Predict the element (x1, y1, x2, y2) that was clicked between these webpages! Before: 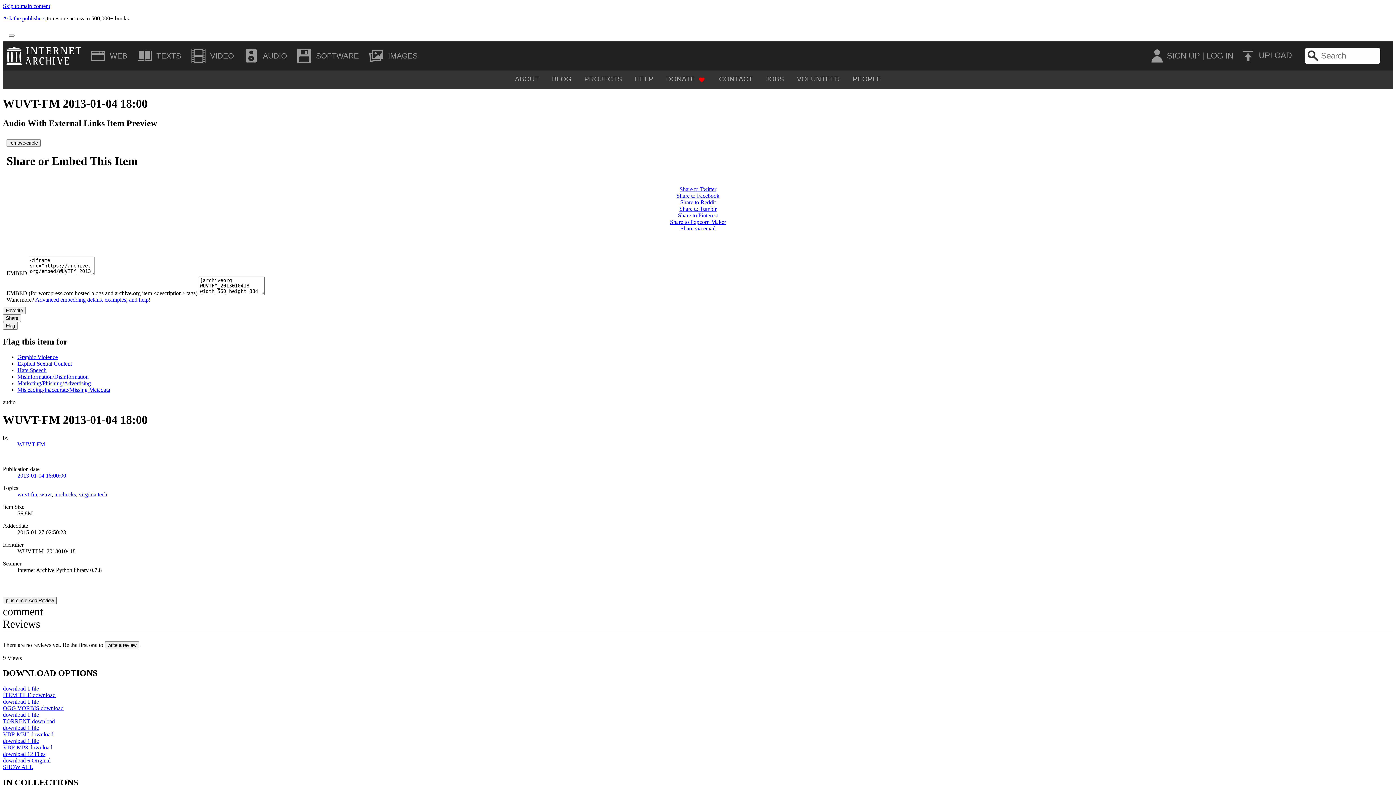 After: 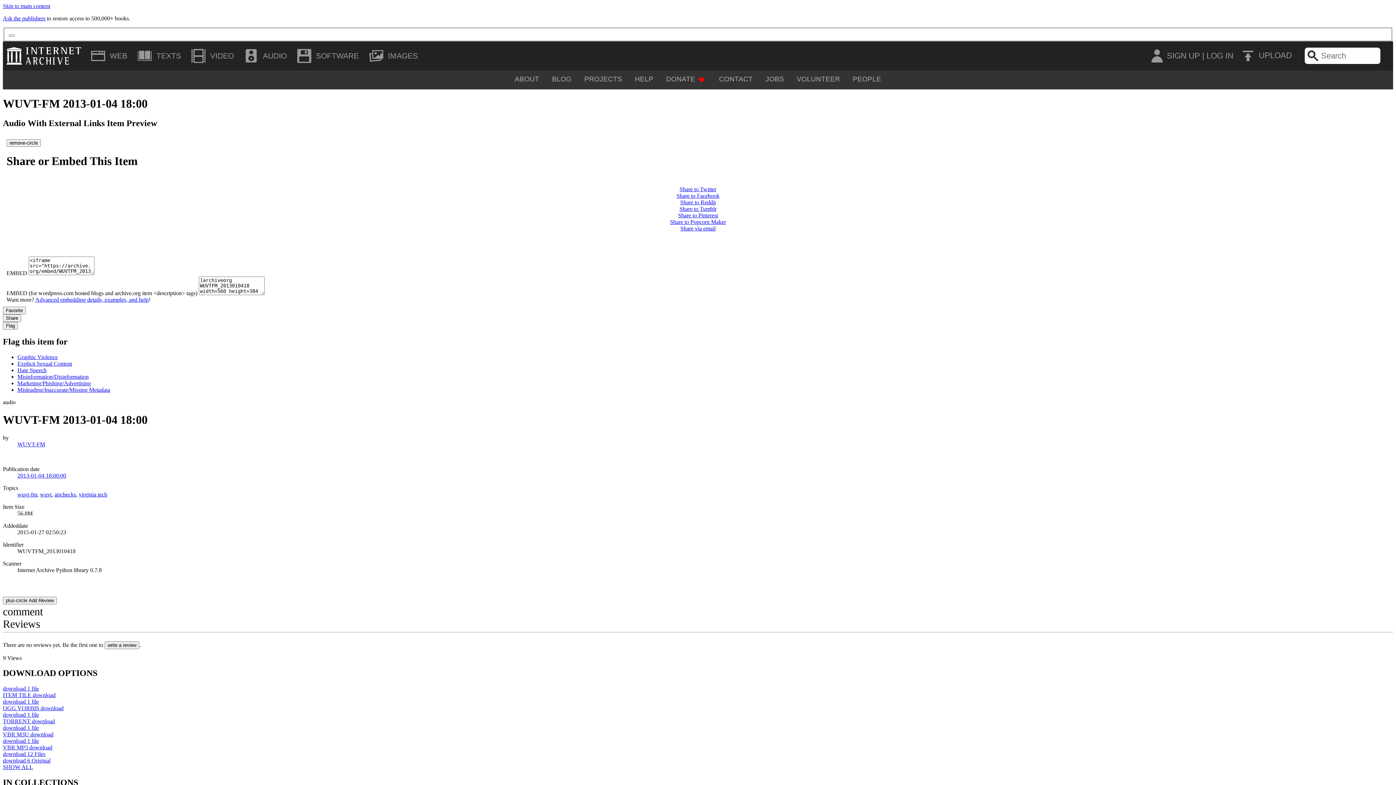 Action: bbox: (679, 205, 716, 212) label: Share to Tumblr